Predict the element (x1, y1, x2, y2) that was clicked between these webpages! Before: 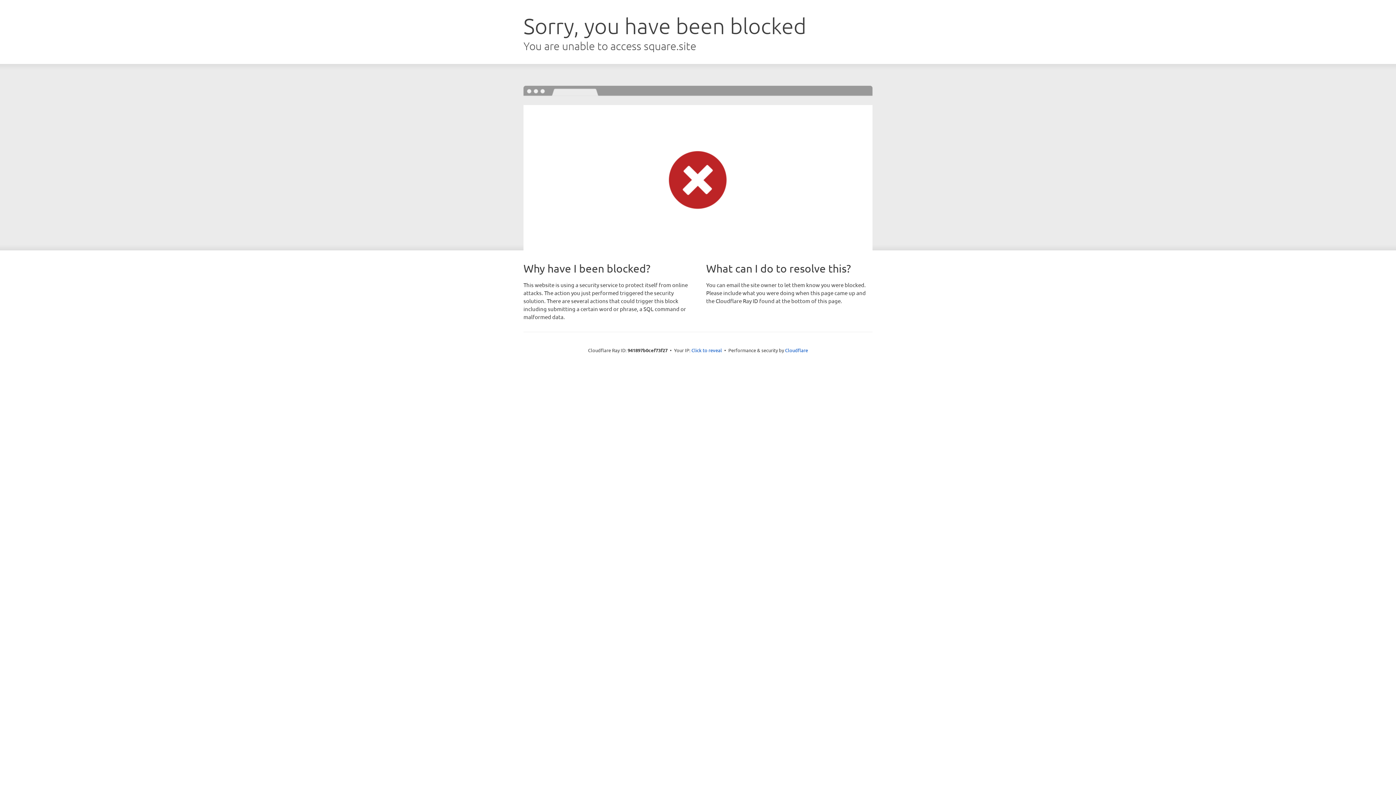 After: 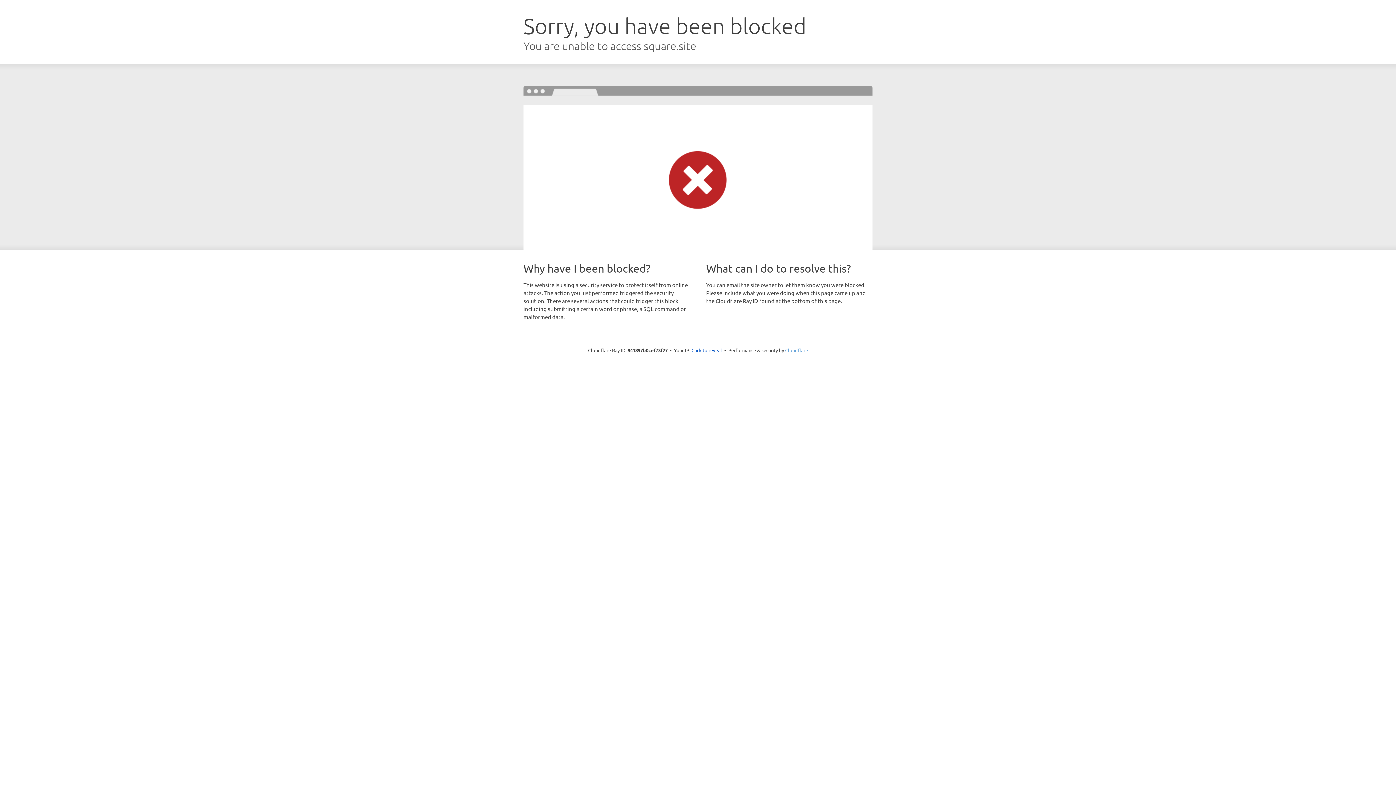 Action: bbox: (785, 347, 808, 353) label: Cloudflare